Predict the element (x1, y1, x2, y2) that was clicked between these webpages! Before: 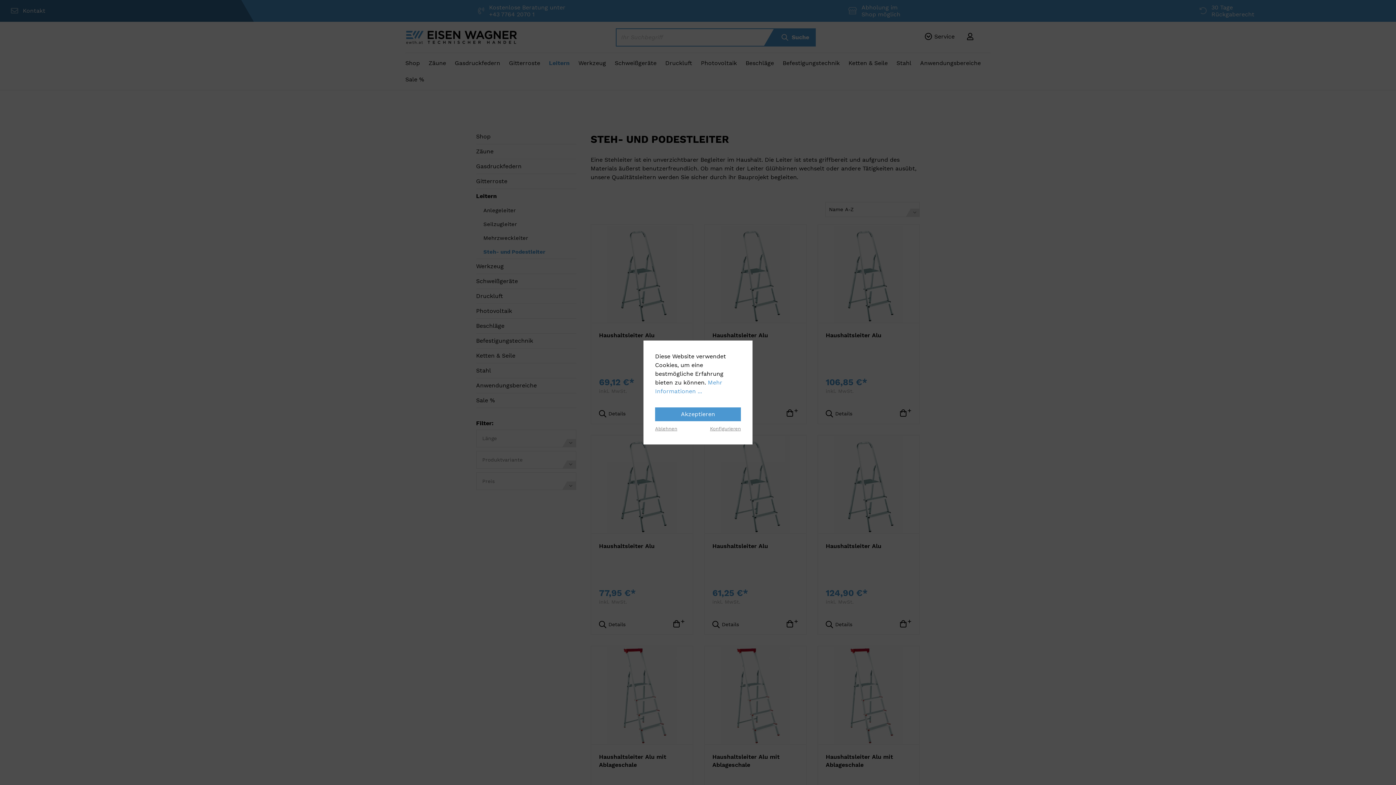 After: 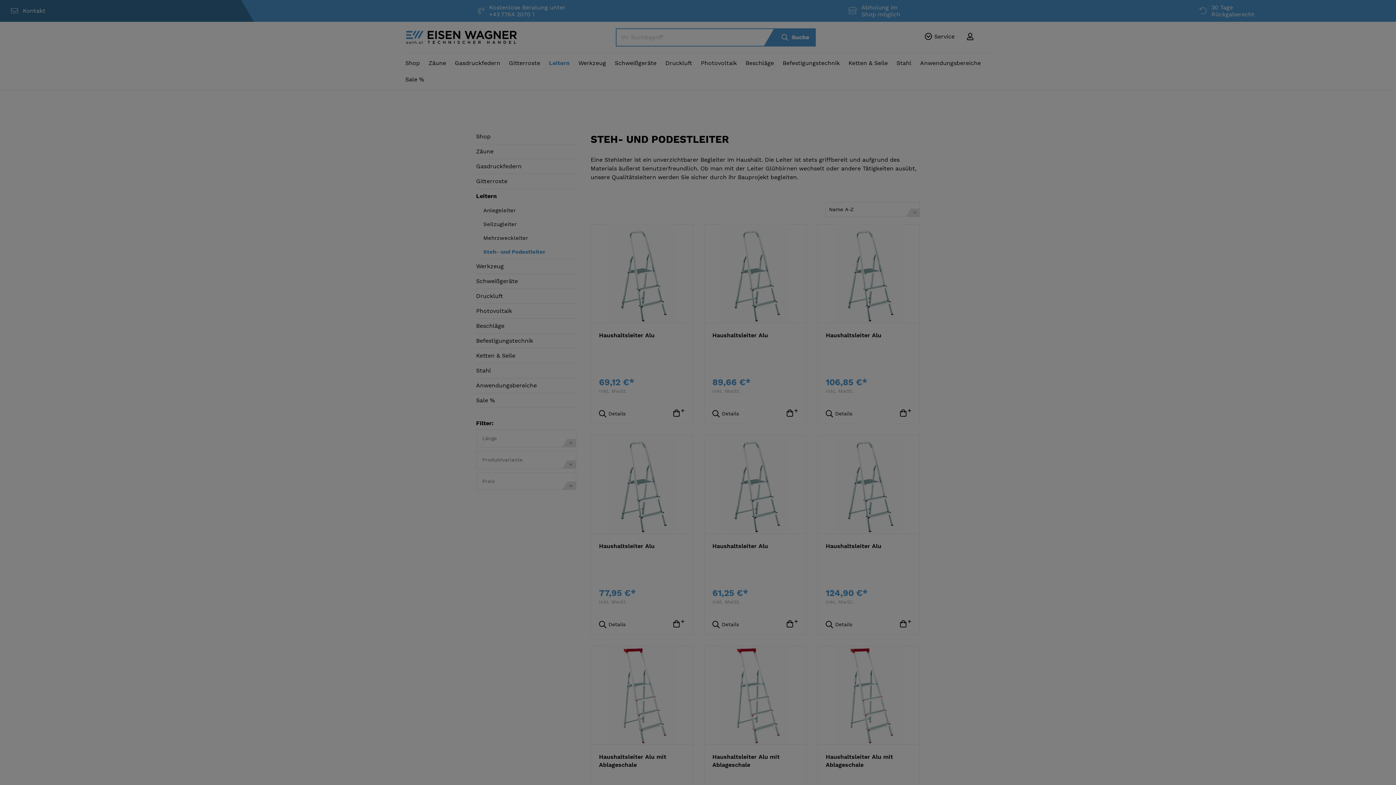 Action: bbox: (710, 425, 741, 432) label: Konfigurieren